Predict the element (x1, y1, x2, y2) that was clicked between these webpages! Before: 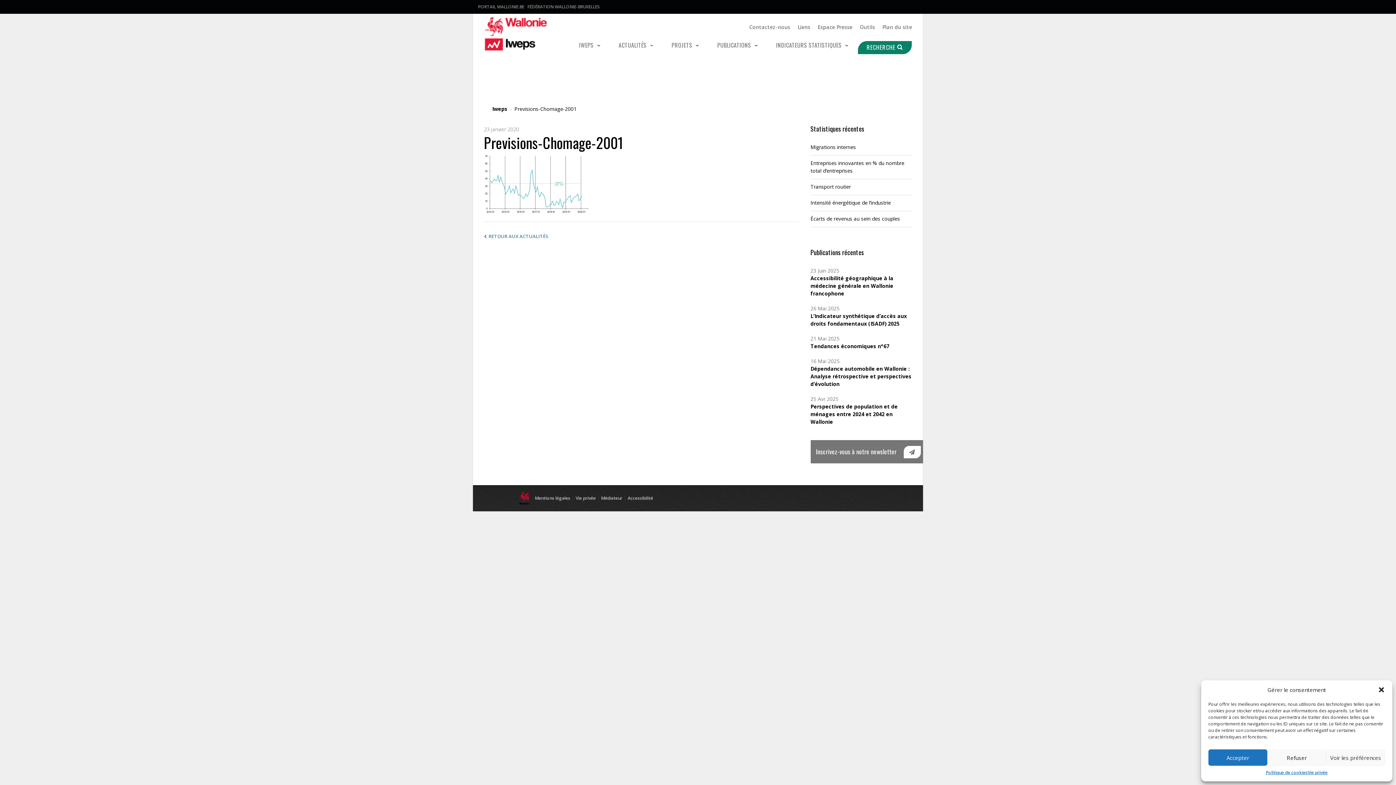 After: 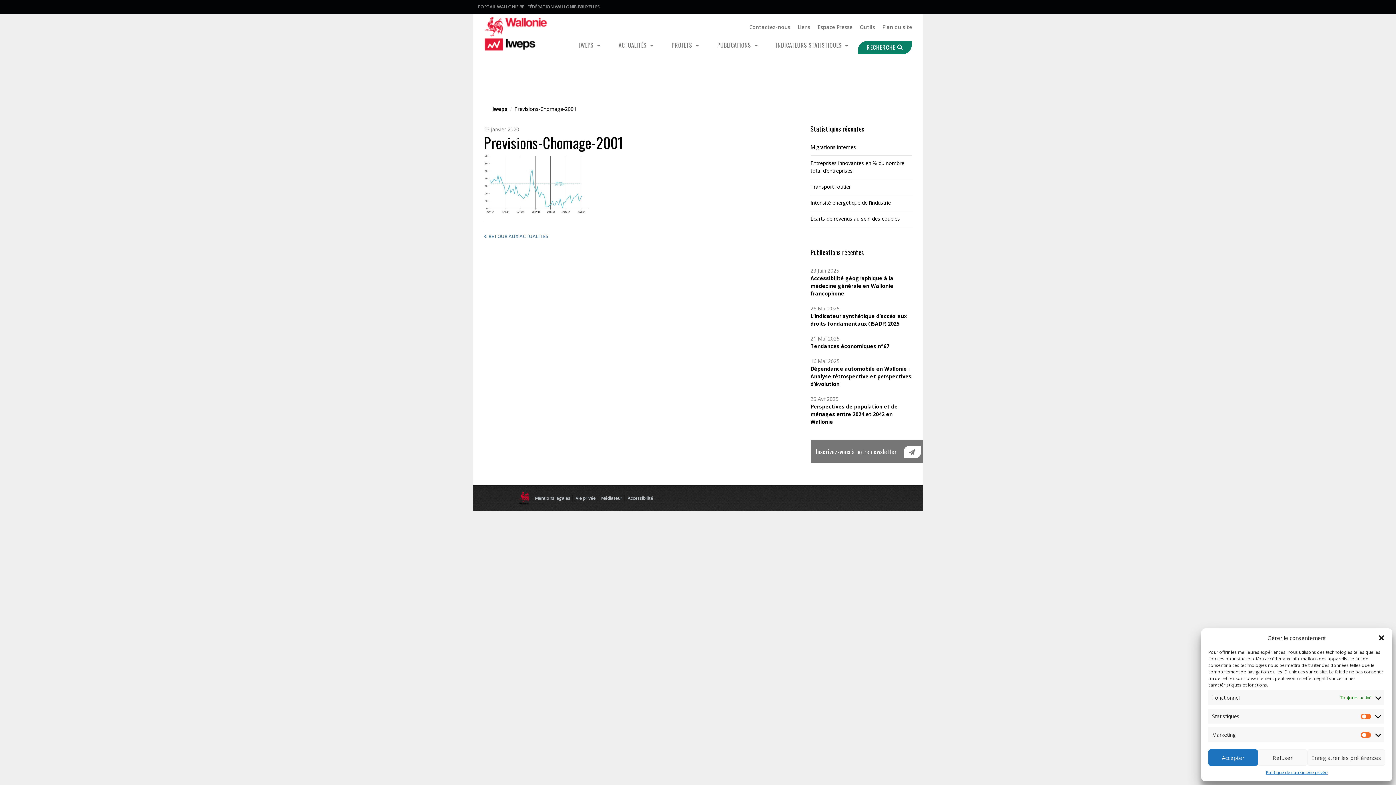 Action: label: Voir les préférences bbox: (1326, 749, 1385, 766)